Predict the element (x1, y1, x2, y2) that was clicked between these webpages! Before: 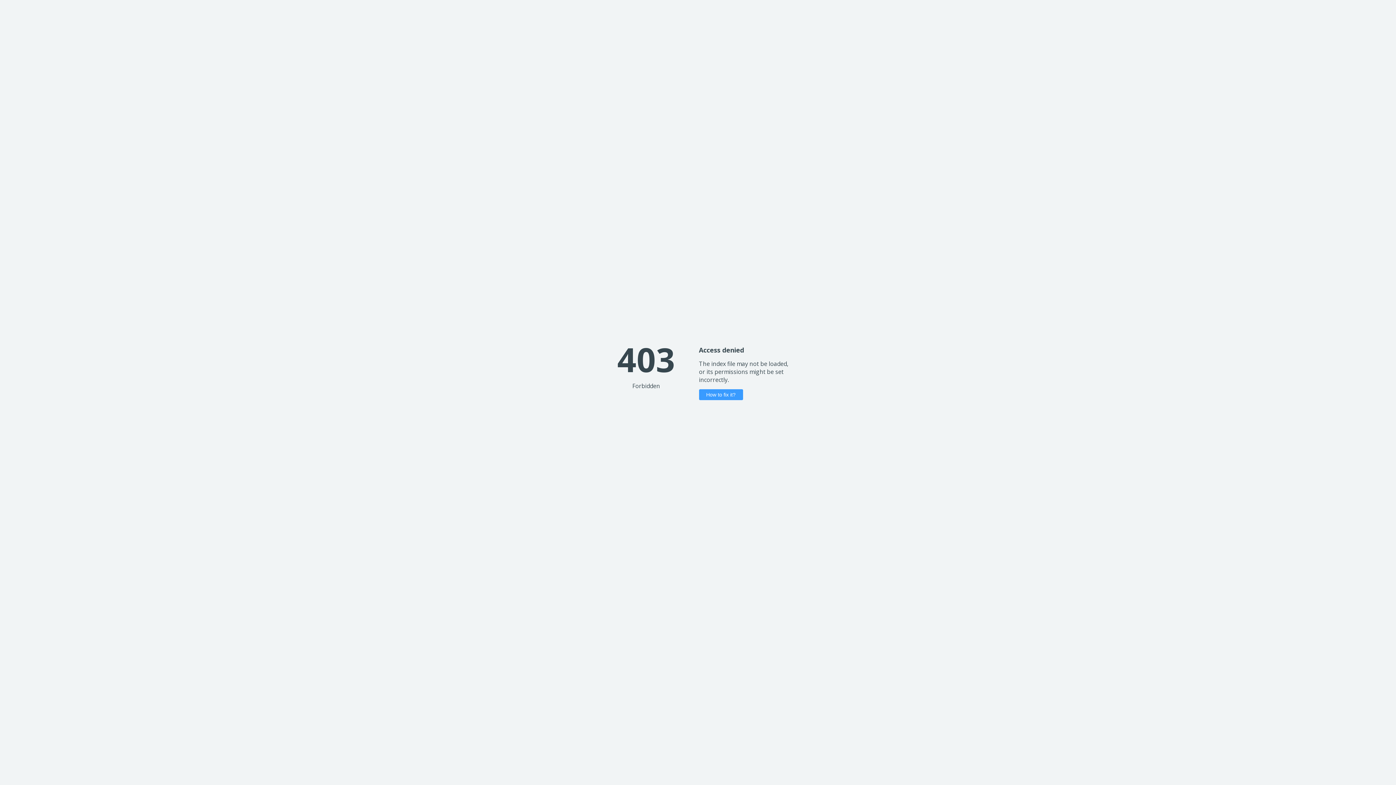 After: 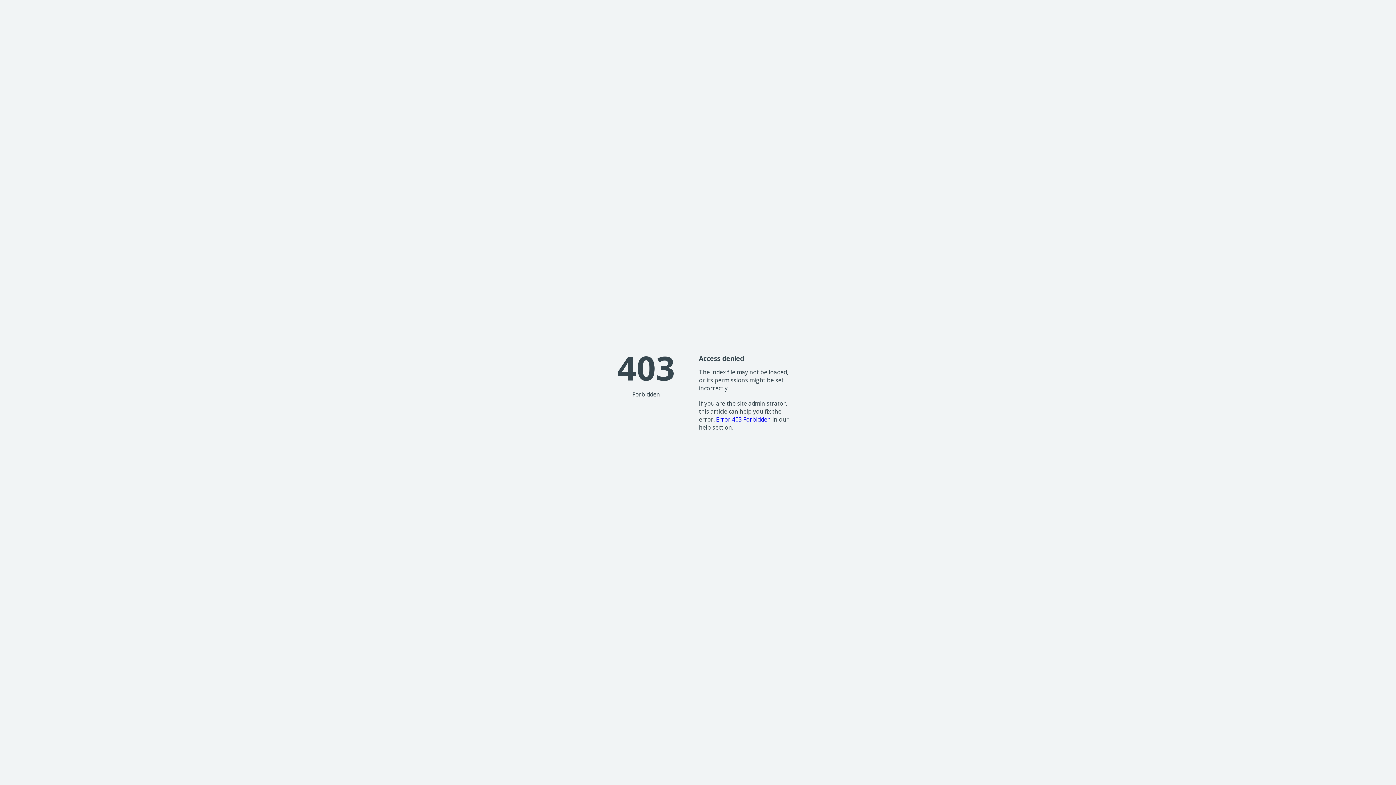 Action: label: How to fix it? bbox: (699, 389, 743, 400)